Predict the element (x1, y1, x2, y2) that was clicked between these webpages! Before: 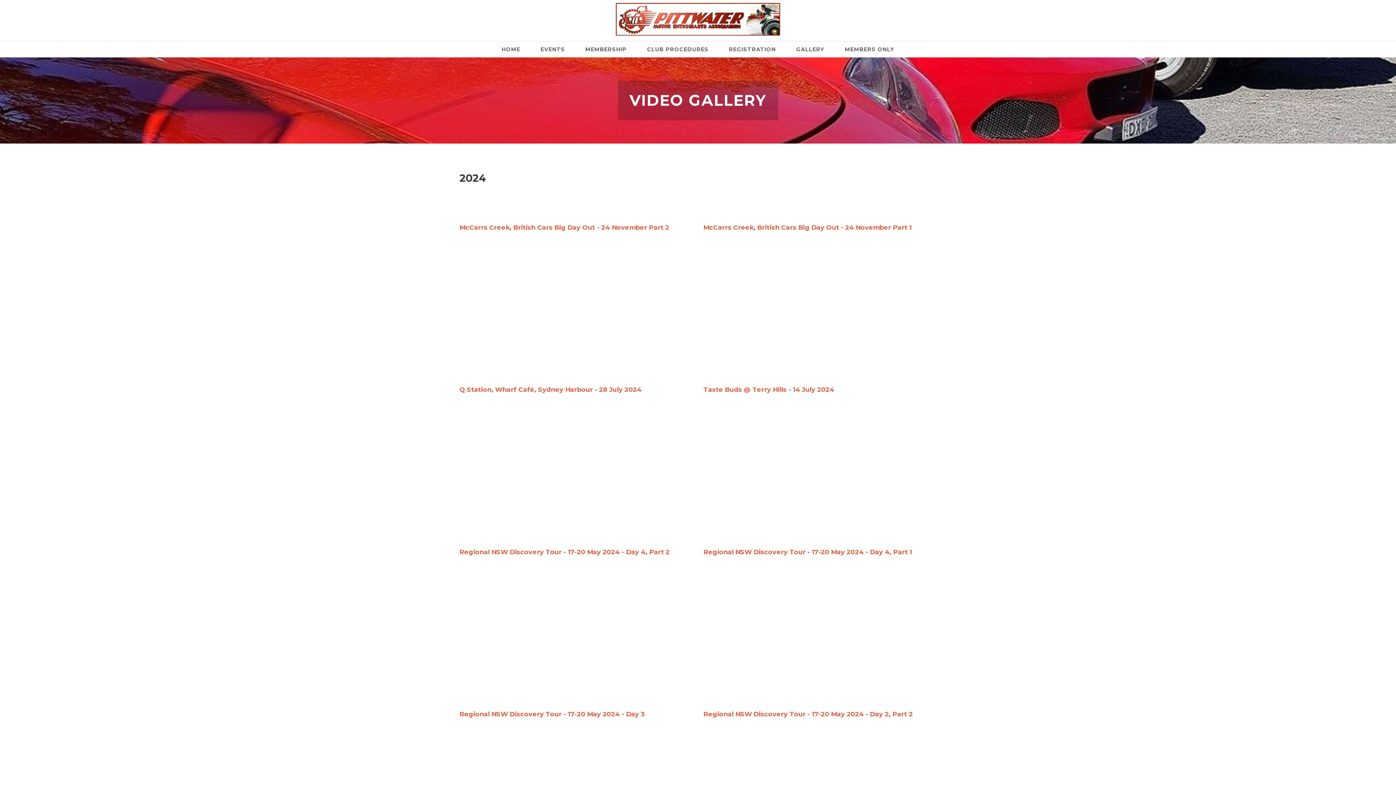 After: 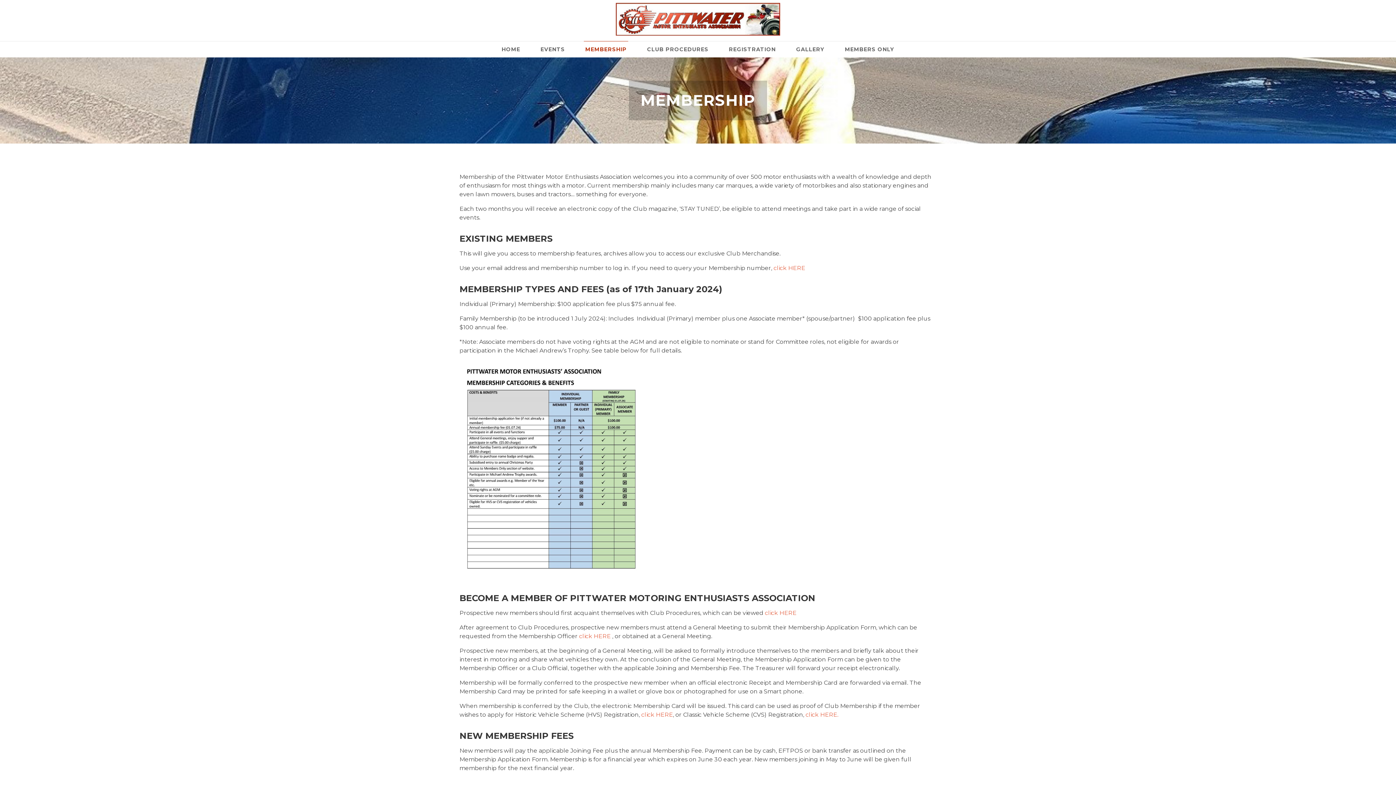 Action: label: MEMBERSHIP bbox: (584, 41, 628, 57)